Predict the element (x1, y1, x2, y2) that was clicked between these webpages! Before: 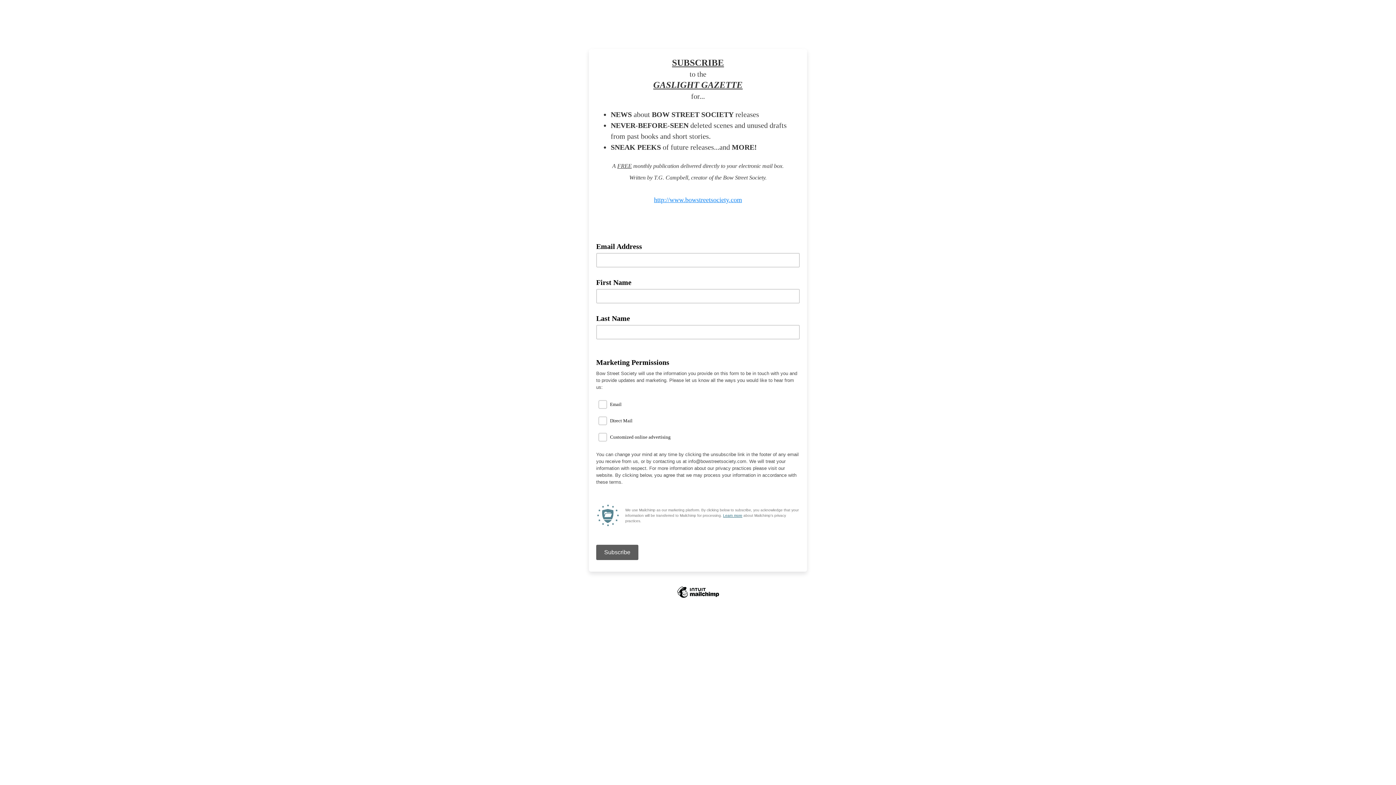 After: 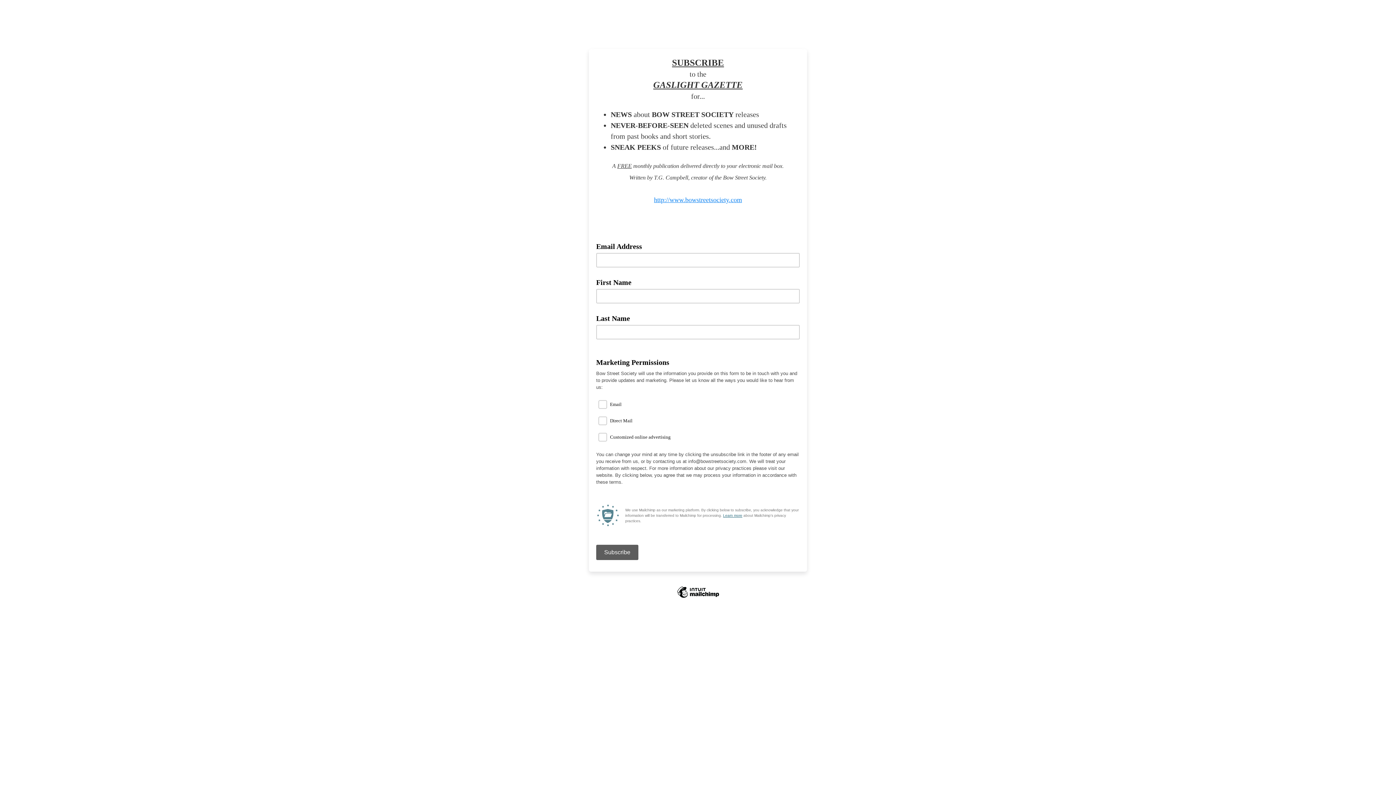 Action: label: Learn more bbox: (723, 513, 742, 517)